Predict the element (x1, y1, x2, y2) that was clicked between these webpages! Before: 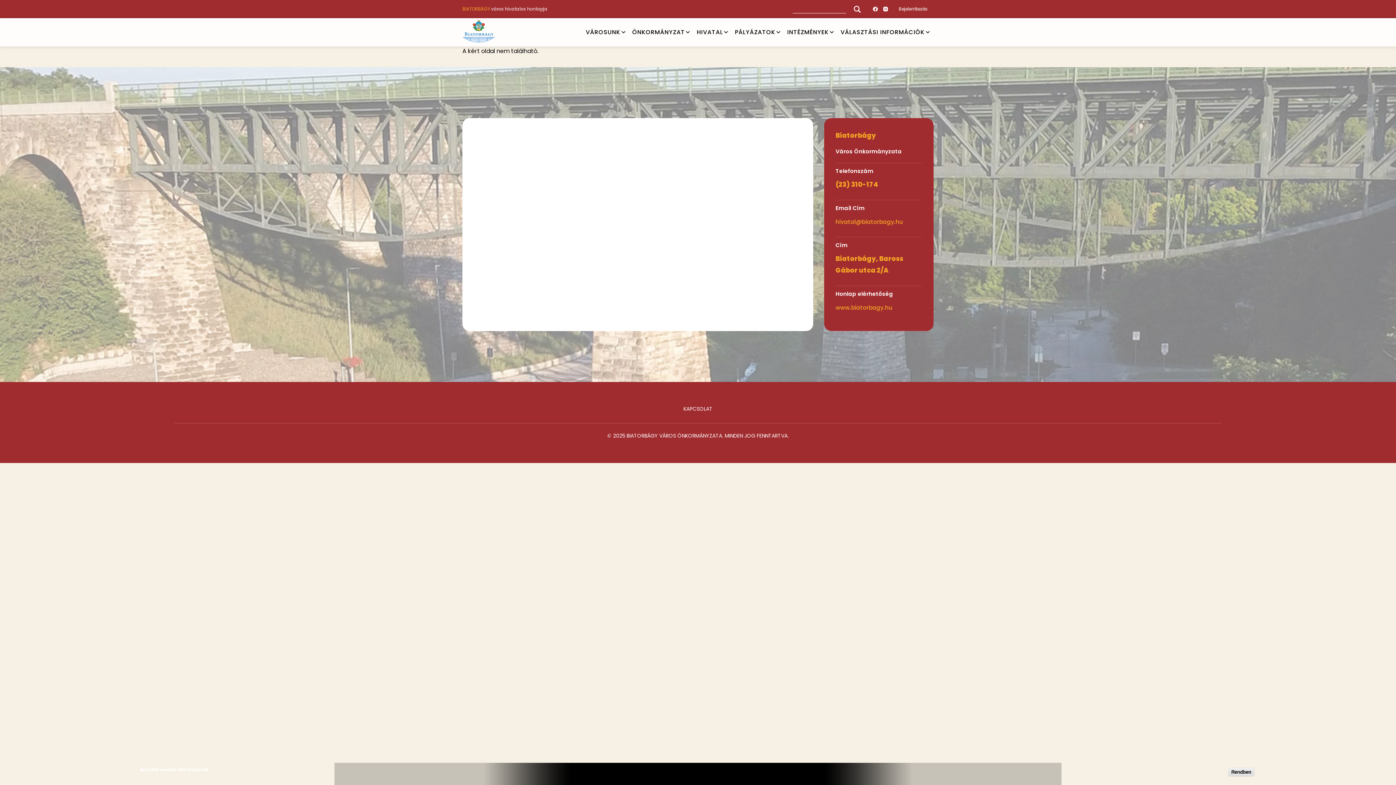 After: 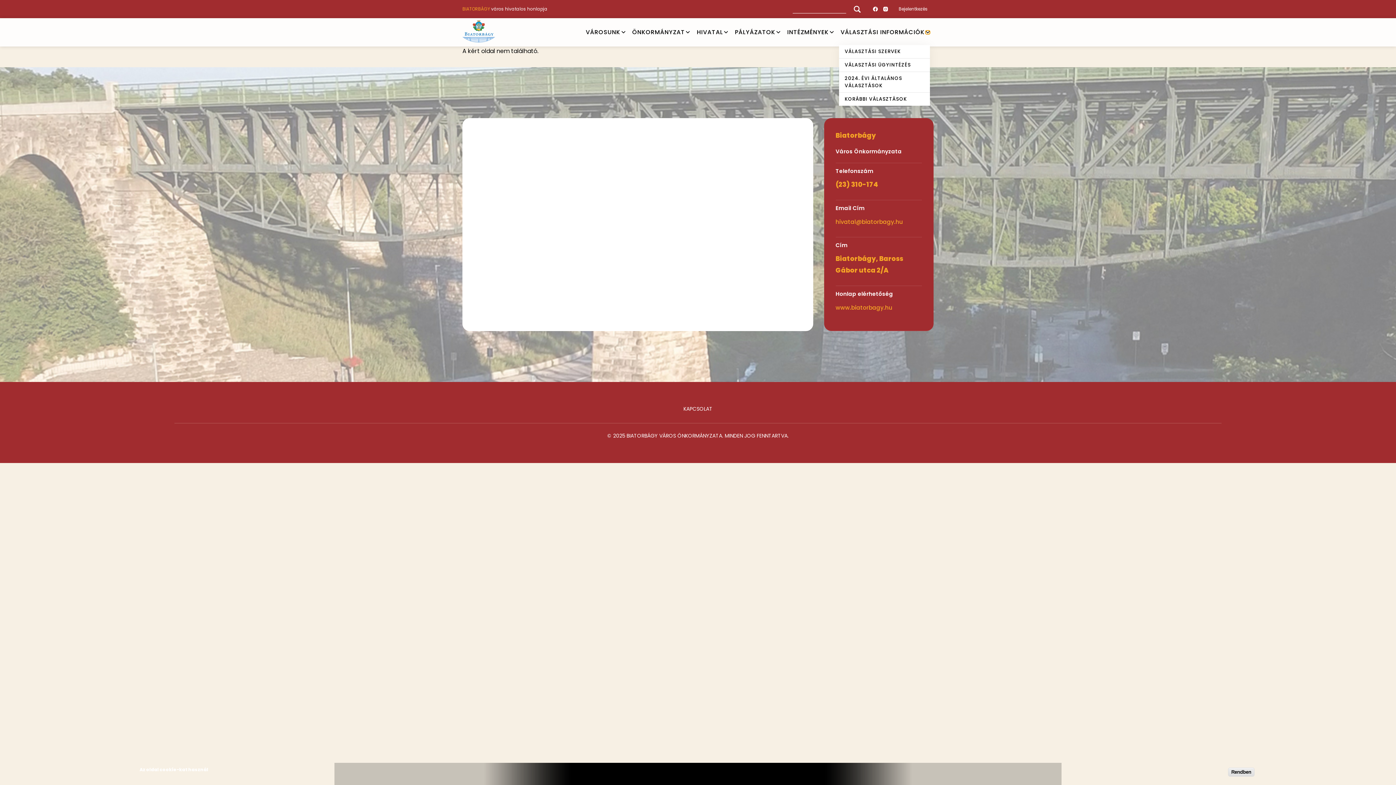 Action: bbox: (925, 30, 930, 34) label: Választási információk